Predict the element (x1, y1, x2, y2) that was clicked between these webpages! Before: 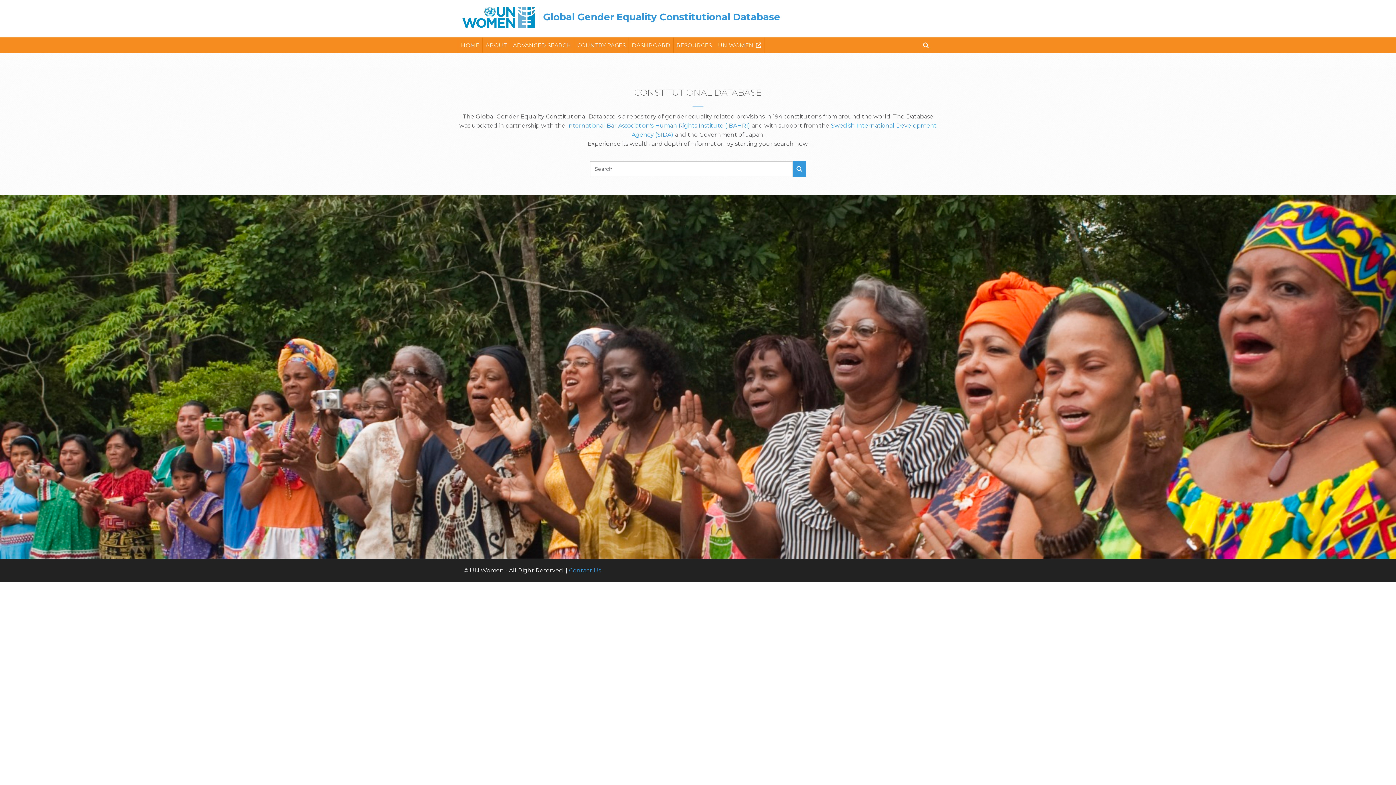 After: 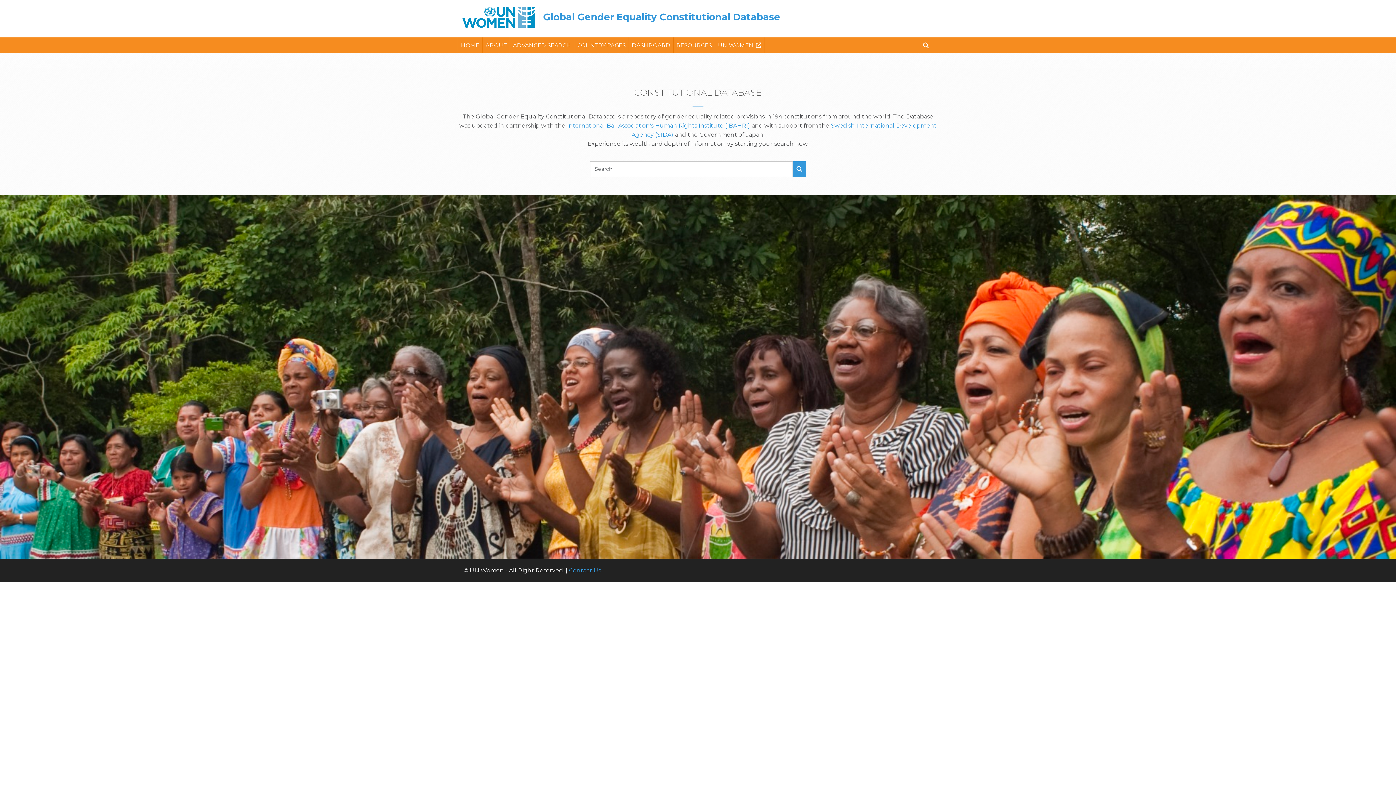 Action: bbox: (569, 567, 601, 574) label: Contact Us